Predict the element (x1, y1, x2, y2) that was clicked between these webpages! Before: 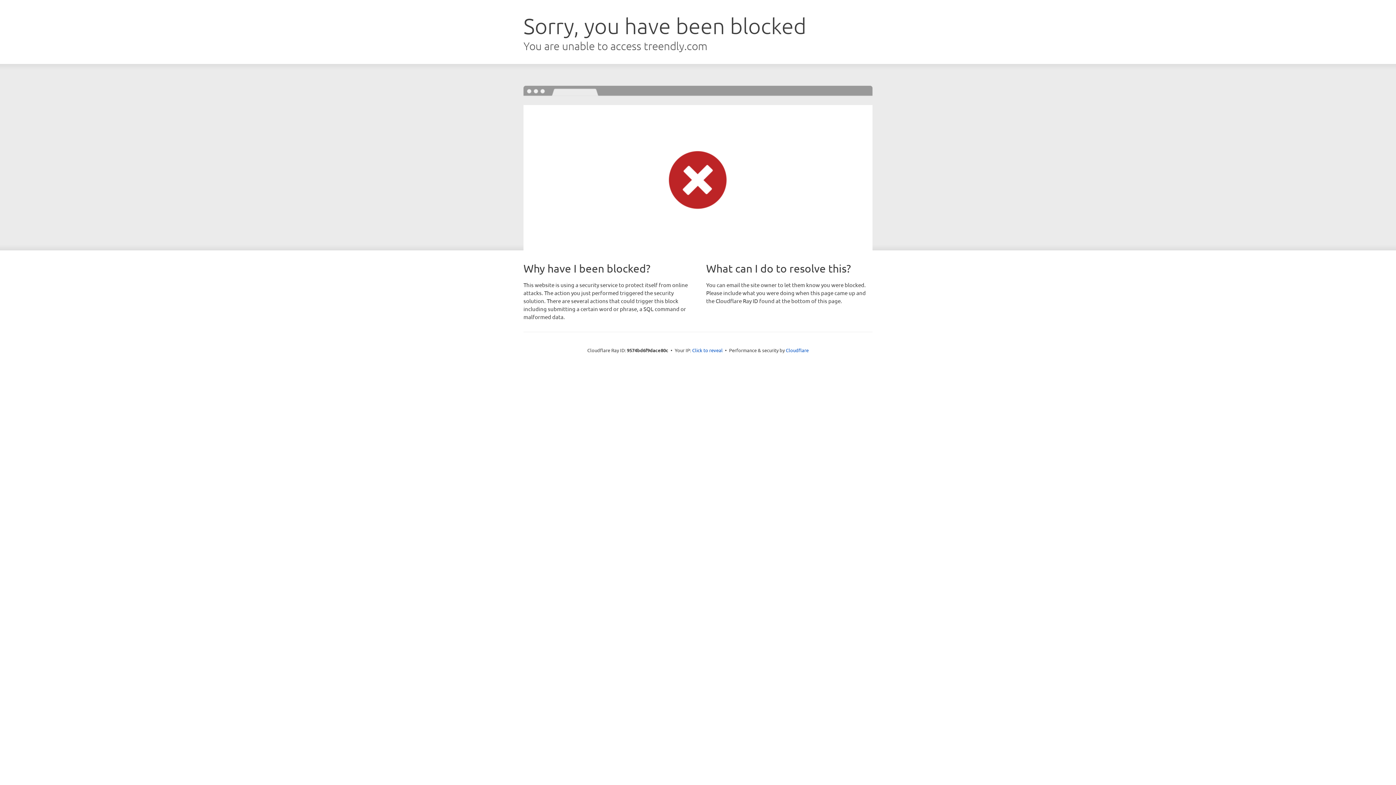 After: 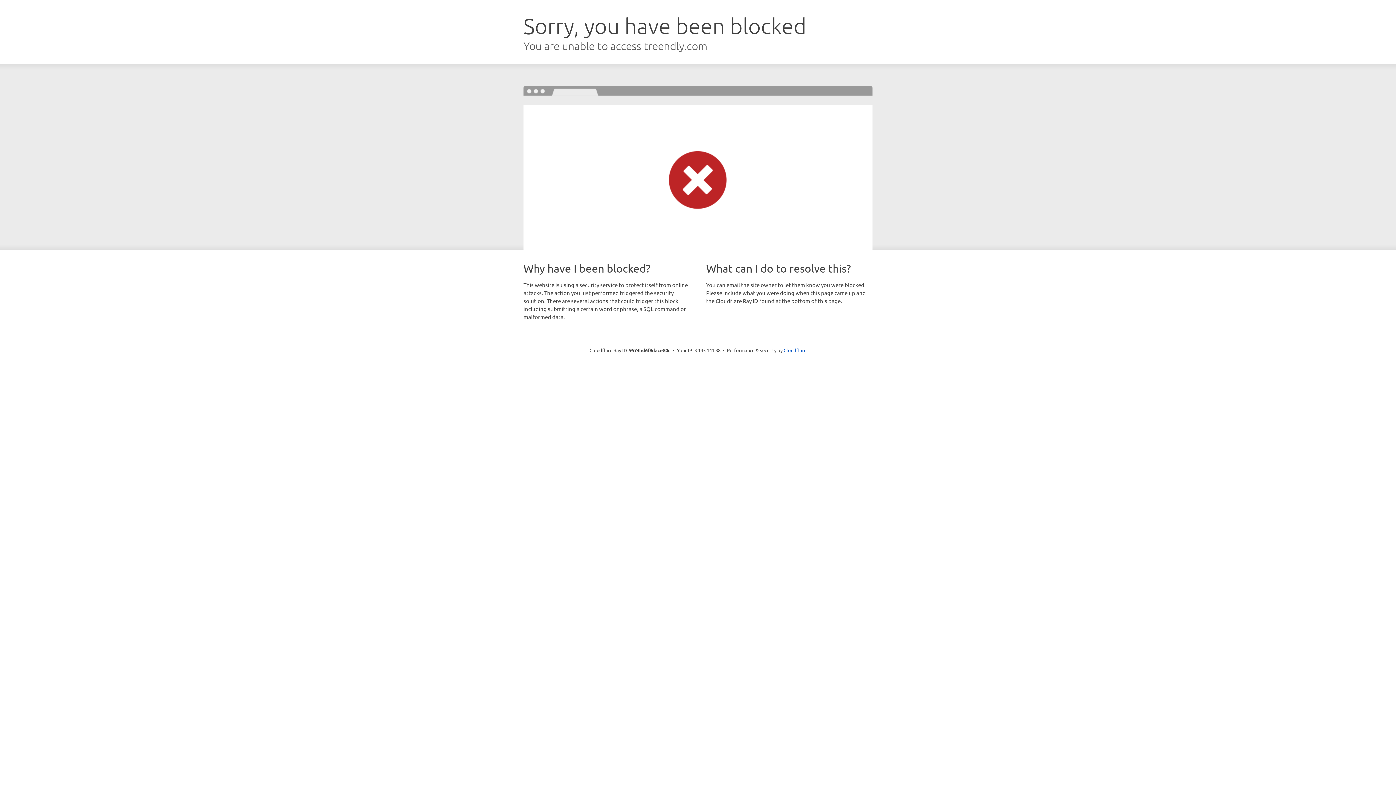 Action: label: Click to reveal bbox: (692, 346, 722, 353)